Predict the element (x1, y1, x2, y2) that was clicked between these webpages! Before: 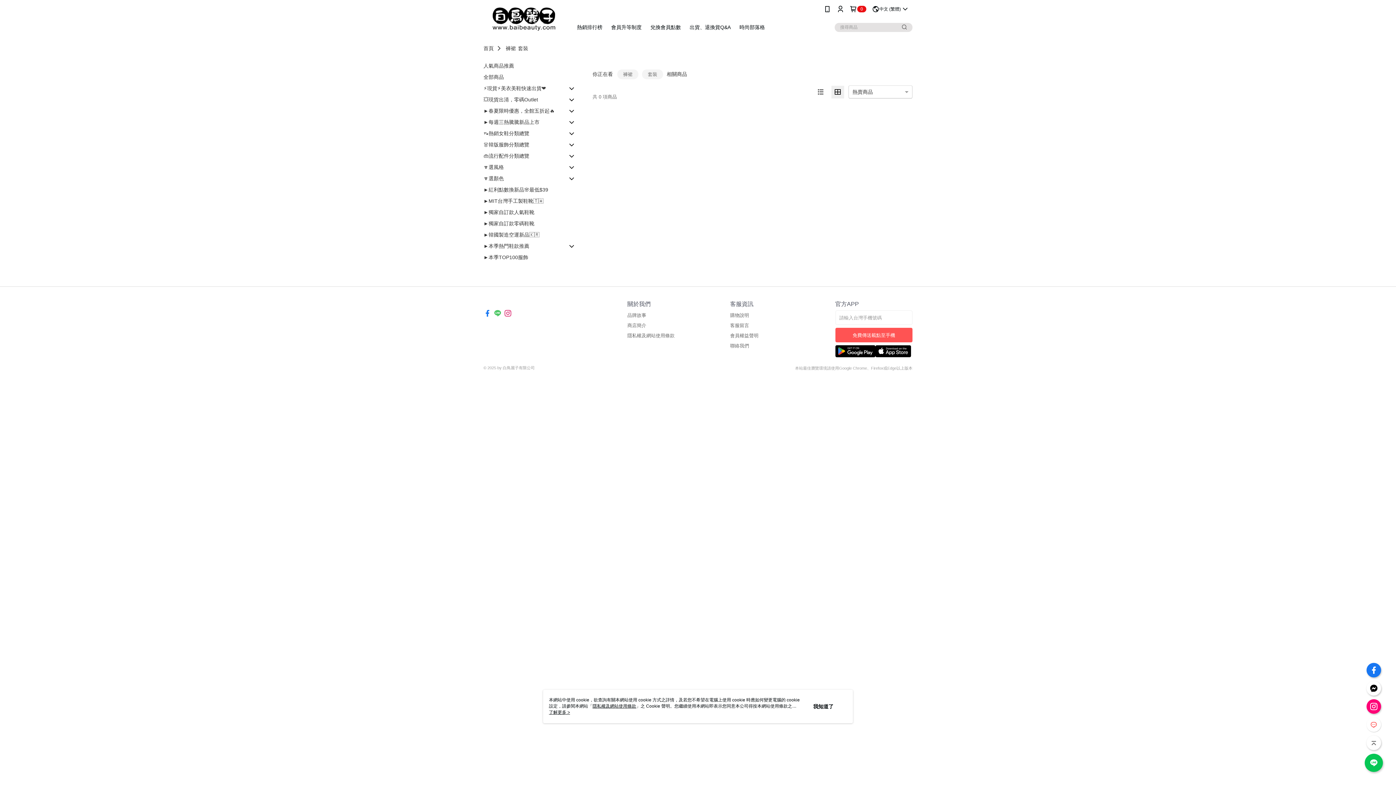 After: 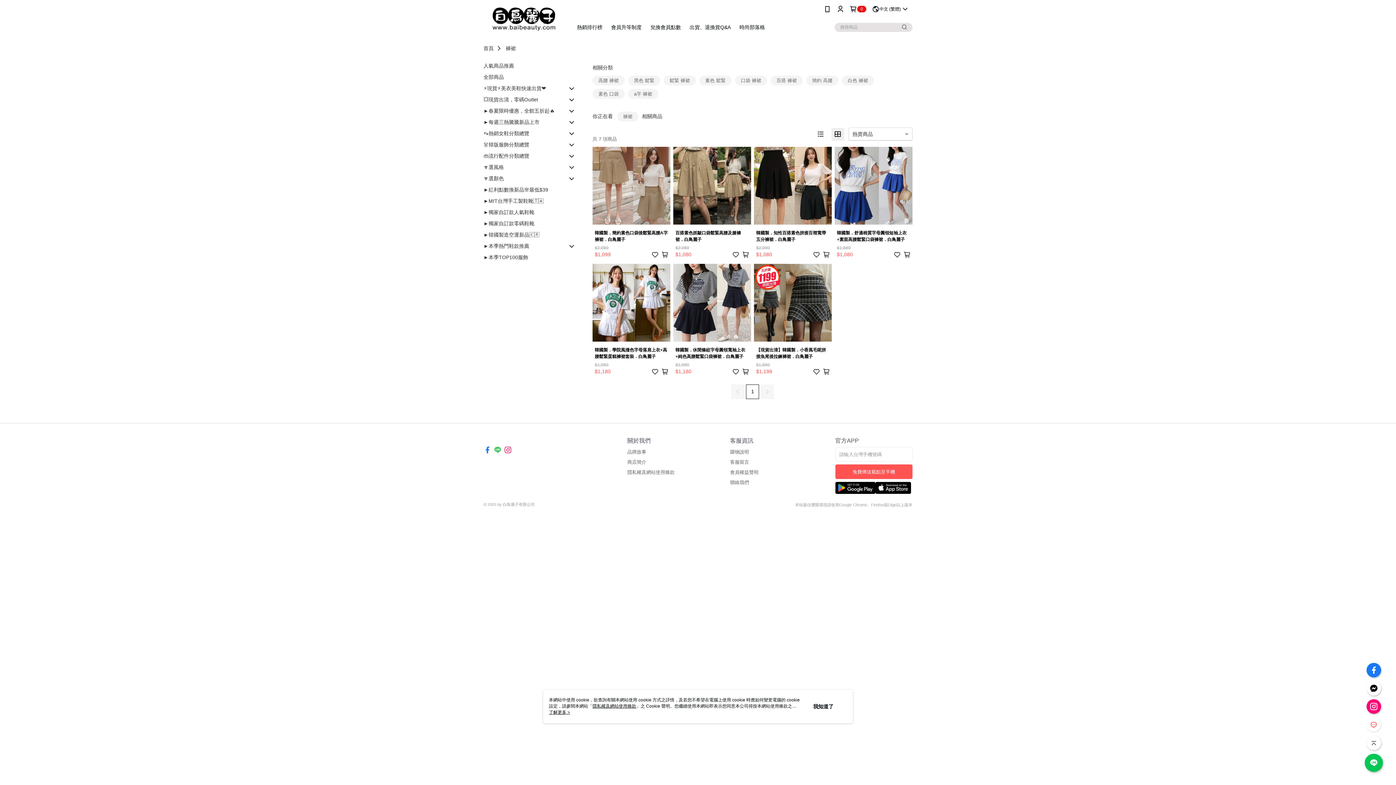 Action: label: 褲裙 bbox: (617, 69, 638, 79)